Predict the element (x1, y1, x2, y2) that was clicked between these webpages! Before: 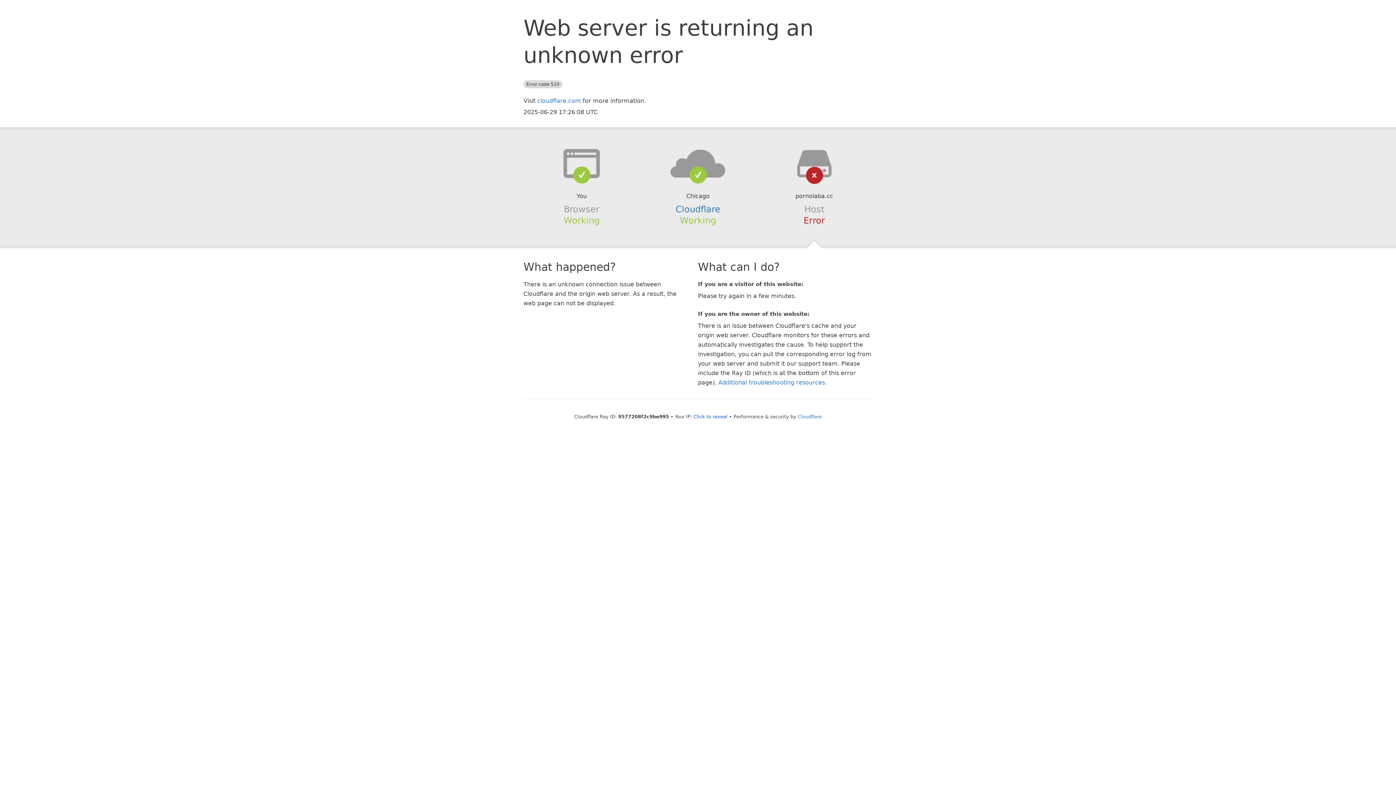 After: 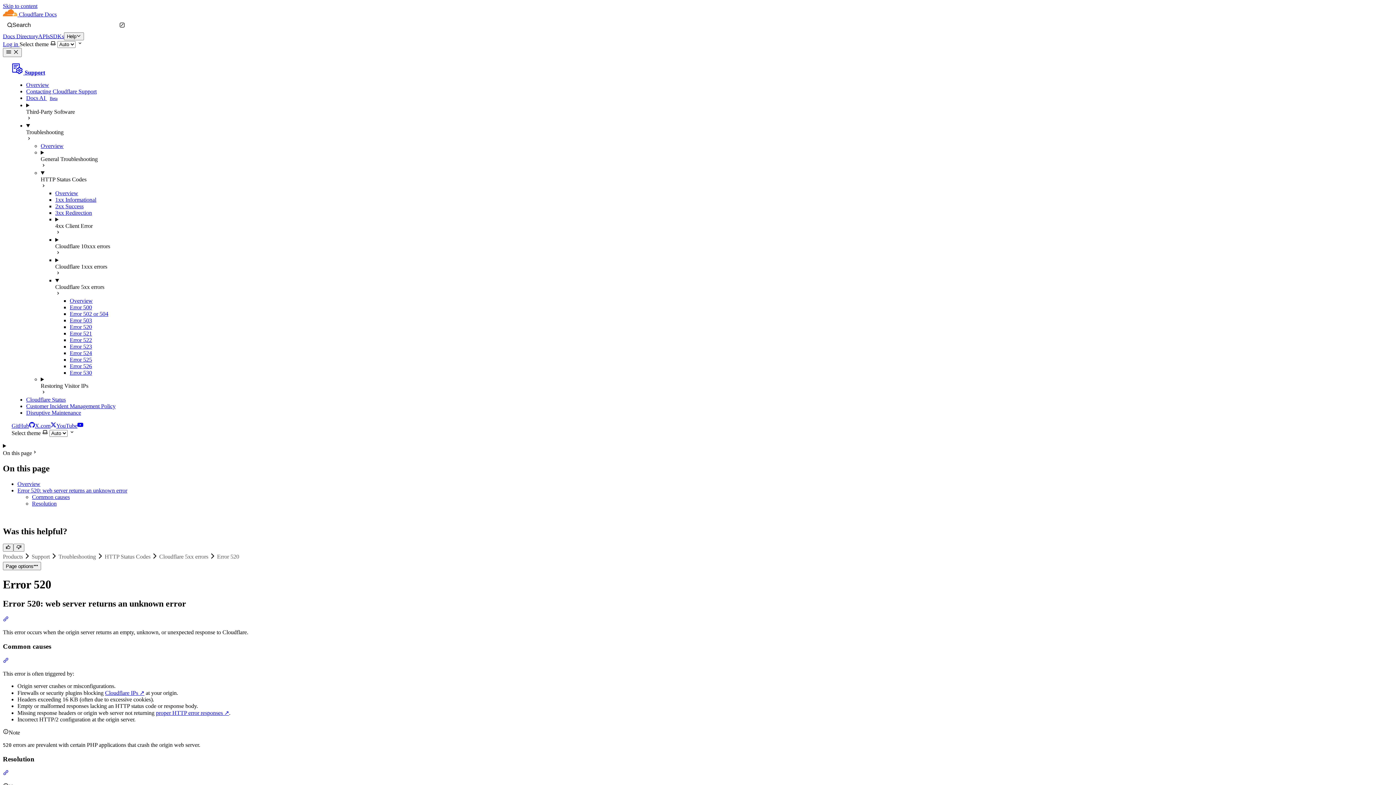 Action: label: Additional troubleshooting resources bbox: (718, 379, 825, 386)